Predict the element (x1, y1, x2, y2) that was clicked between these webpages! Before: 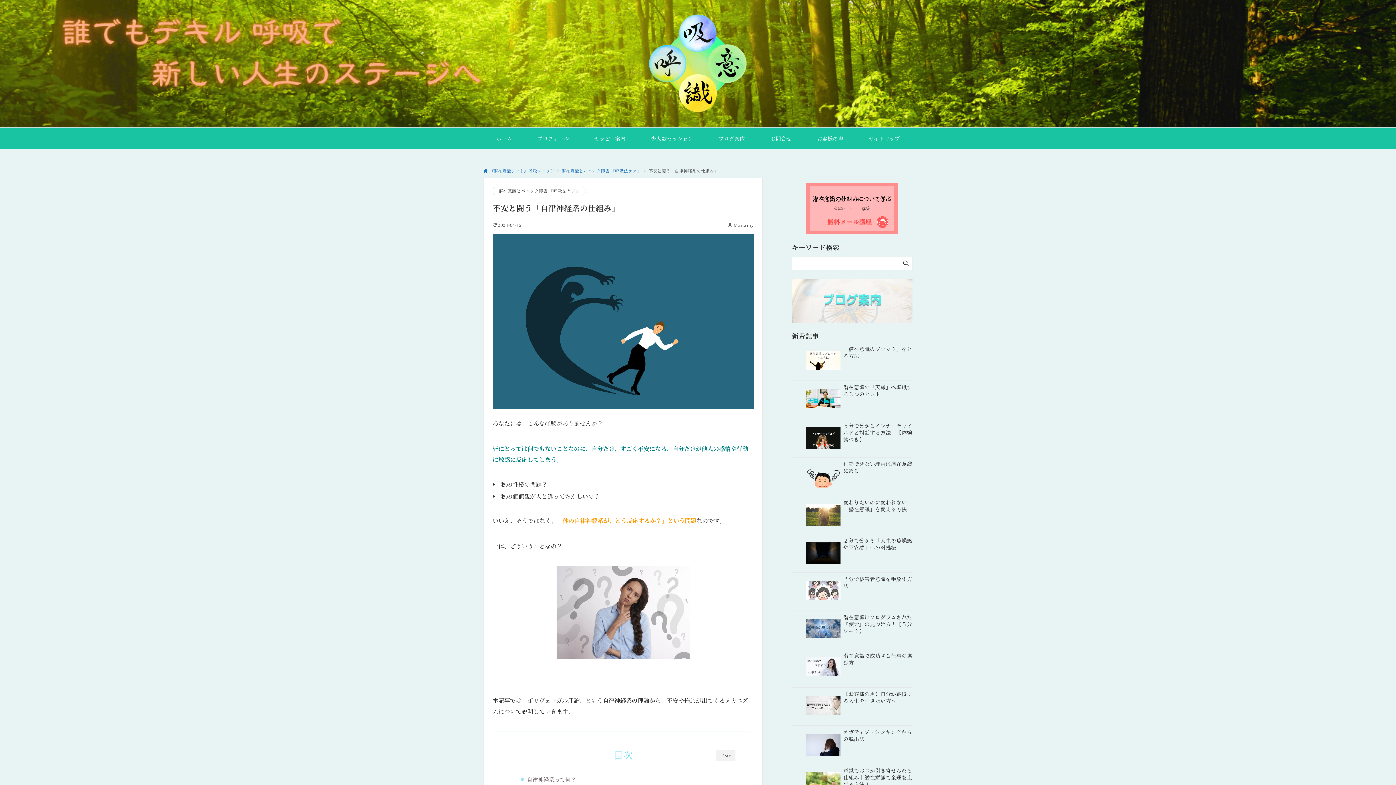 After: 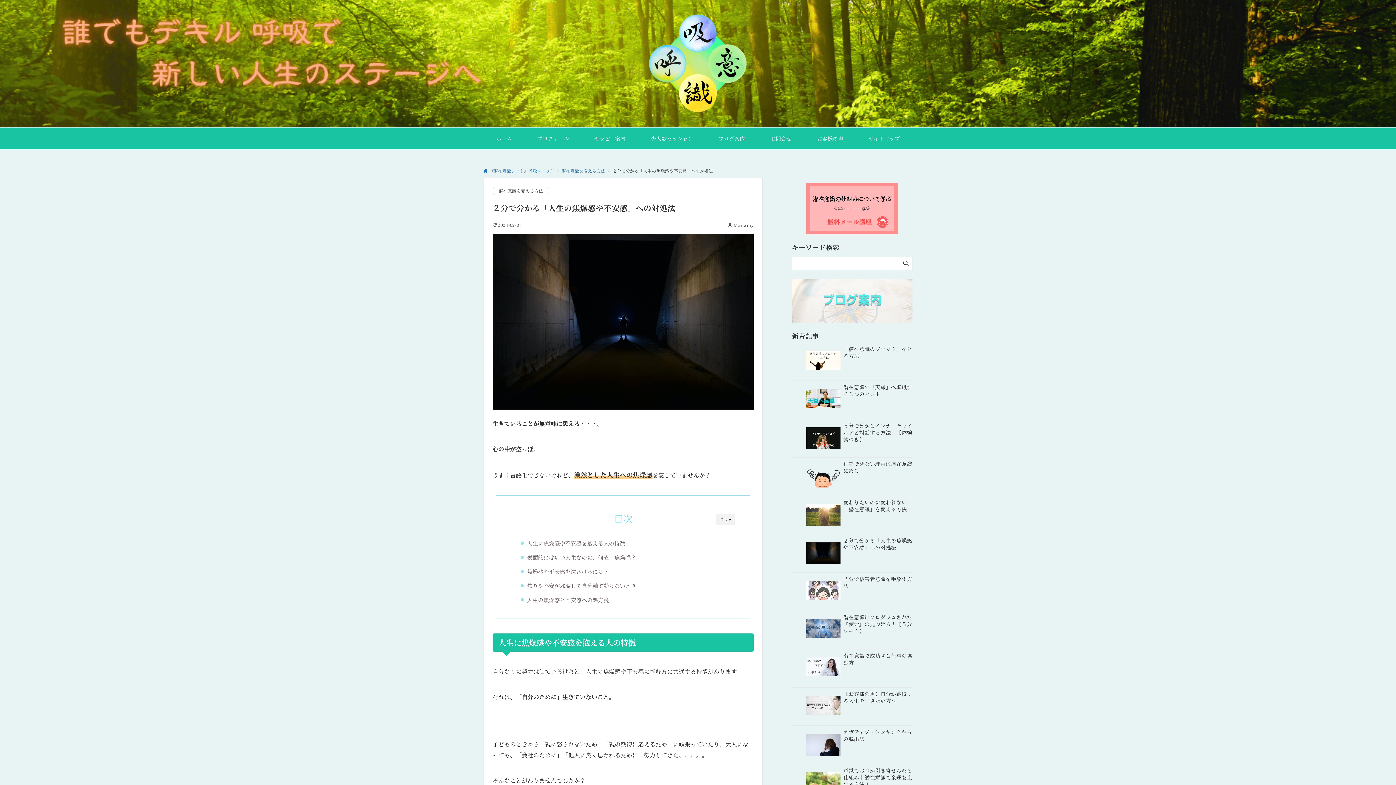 Action: label: ２分で分かる「人生の焦燥感や不安感」への対処法 bbox: (792, 537, 912, 569)